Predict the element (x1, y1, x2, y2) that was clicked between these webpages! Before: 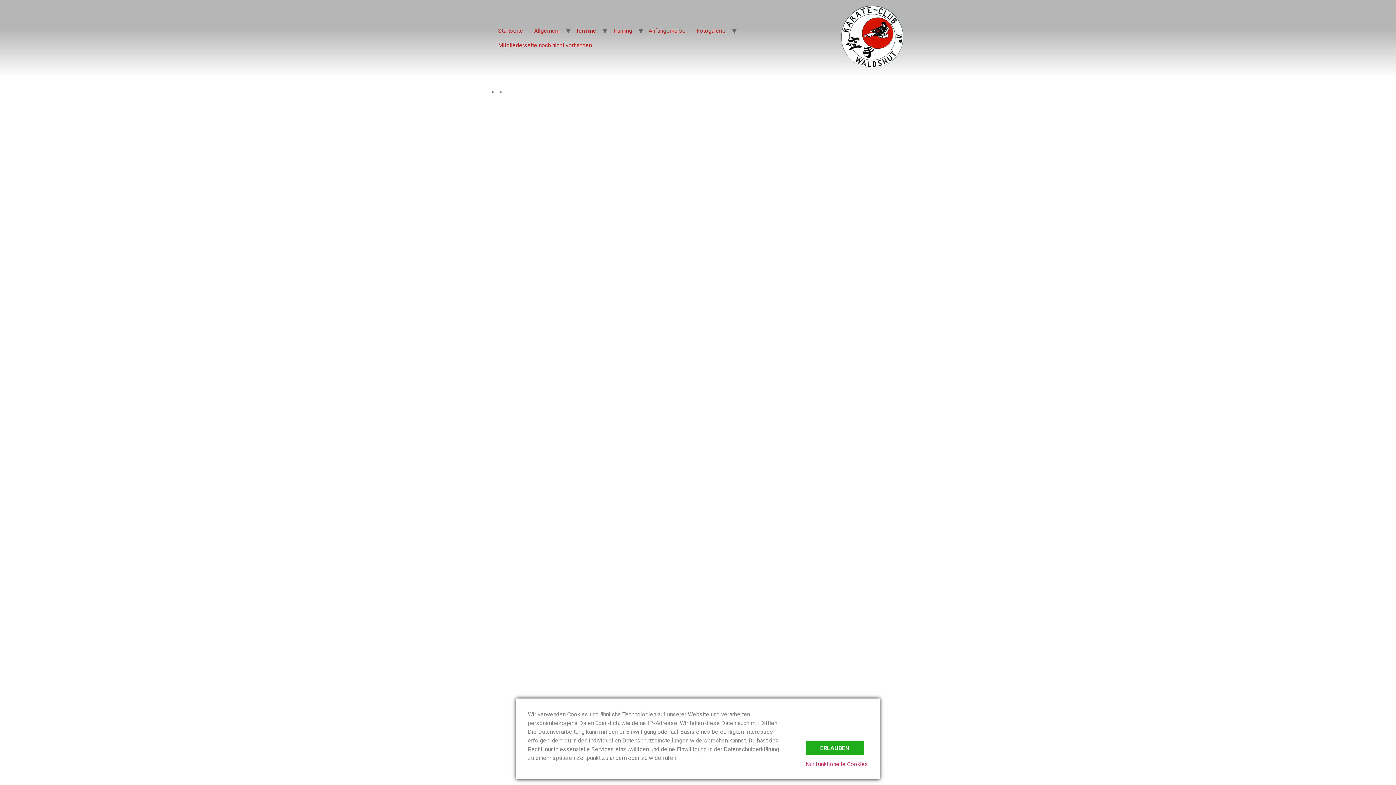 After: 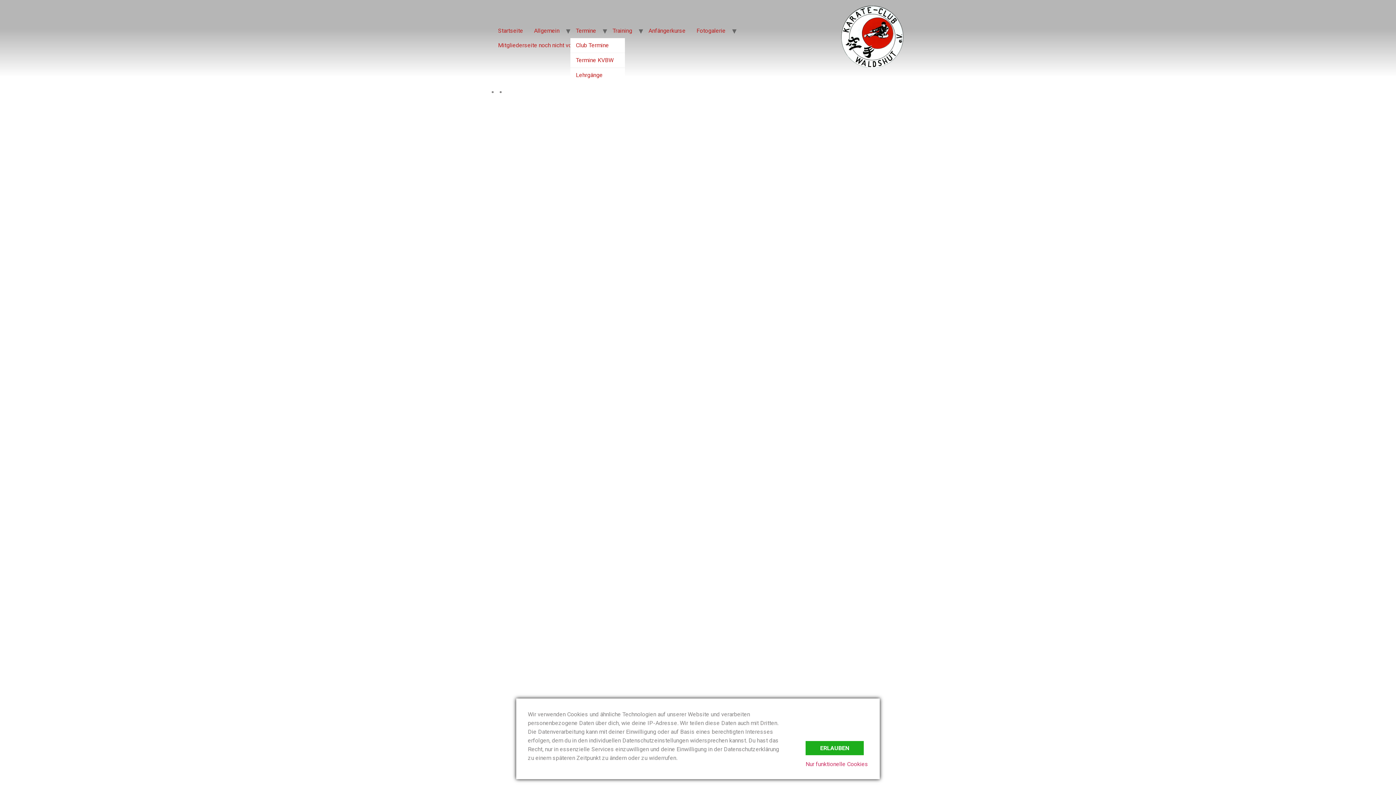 Action: label: Termine bbox: (570, 23, 601, 38)